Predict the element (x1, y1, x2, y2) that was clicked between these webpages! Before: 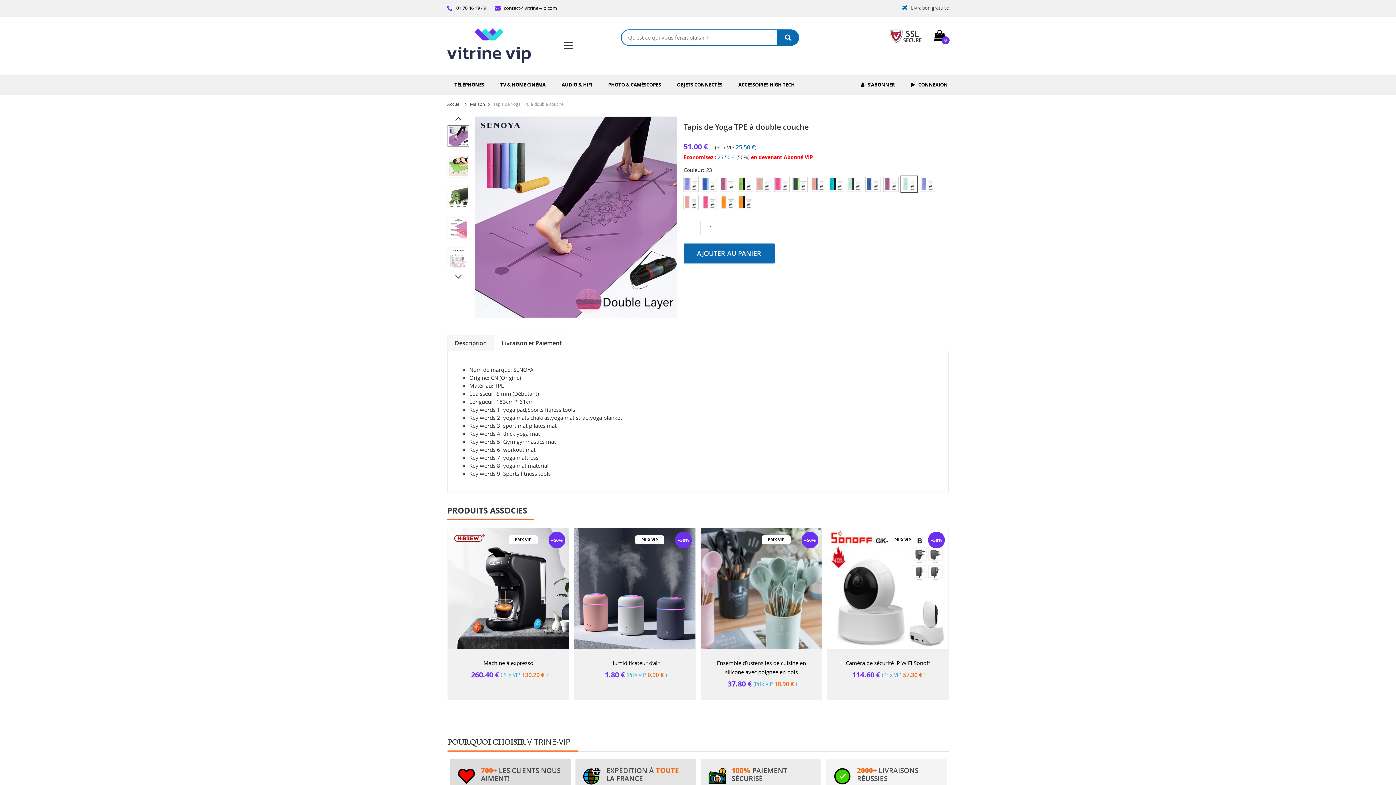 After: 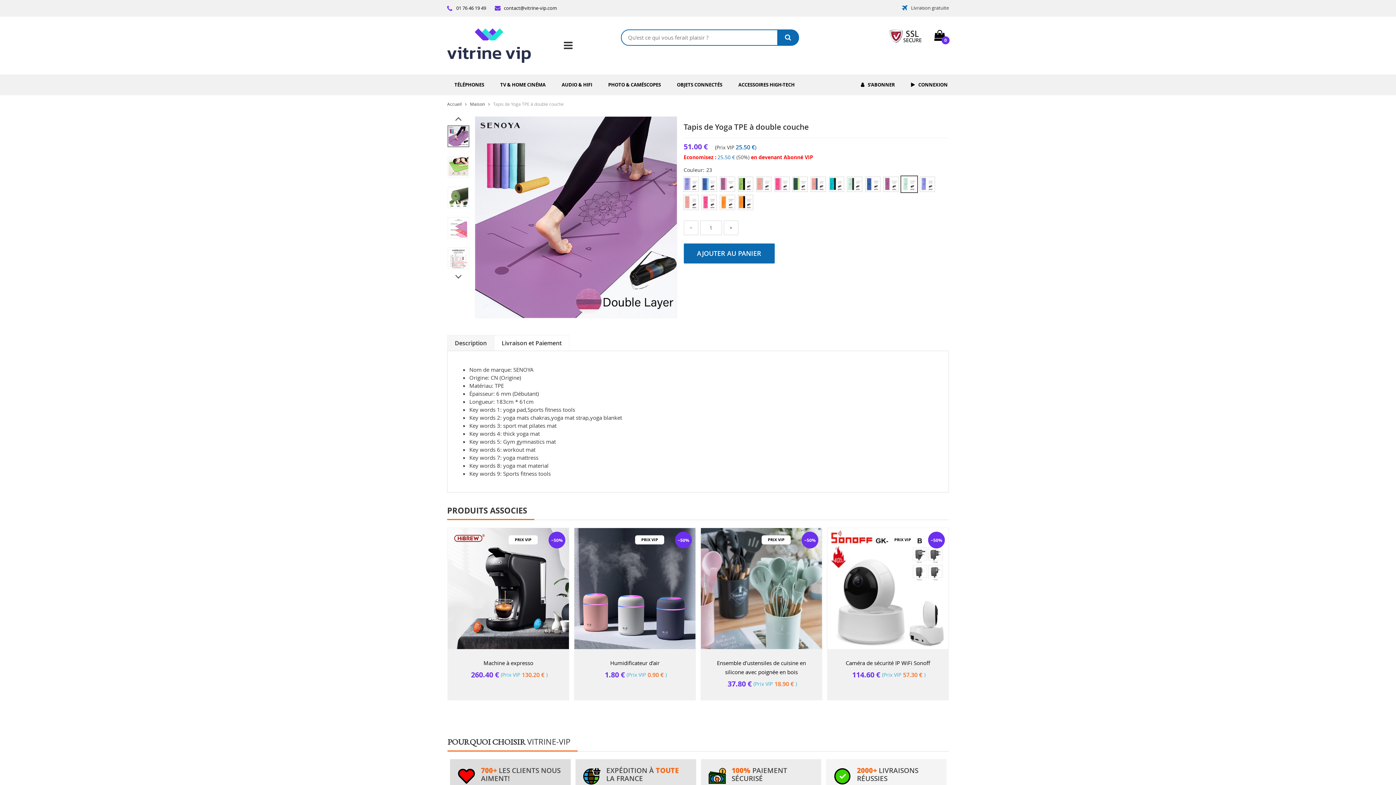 Action: label: contact@vitrine-vip.com bbox: (494, 4, 557, 11)